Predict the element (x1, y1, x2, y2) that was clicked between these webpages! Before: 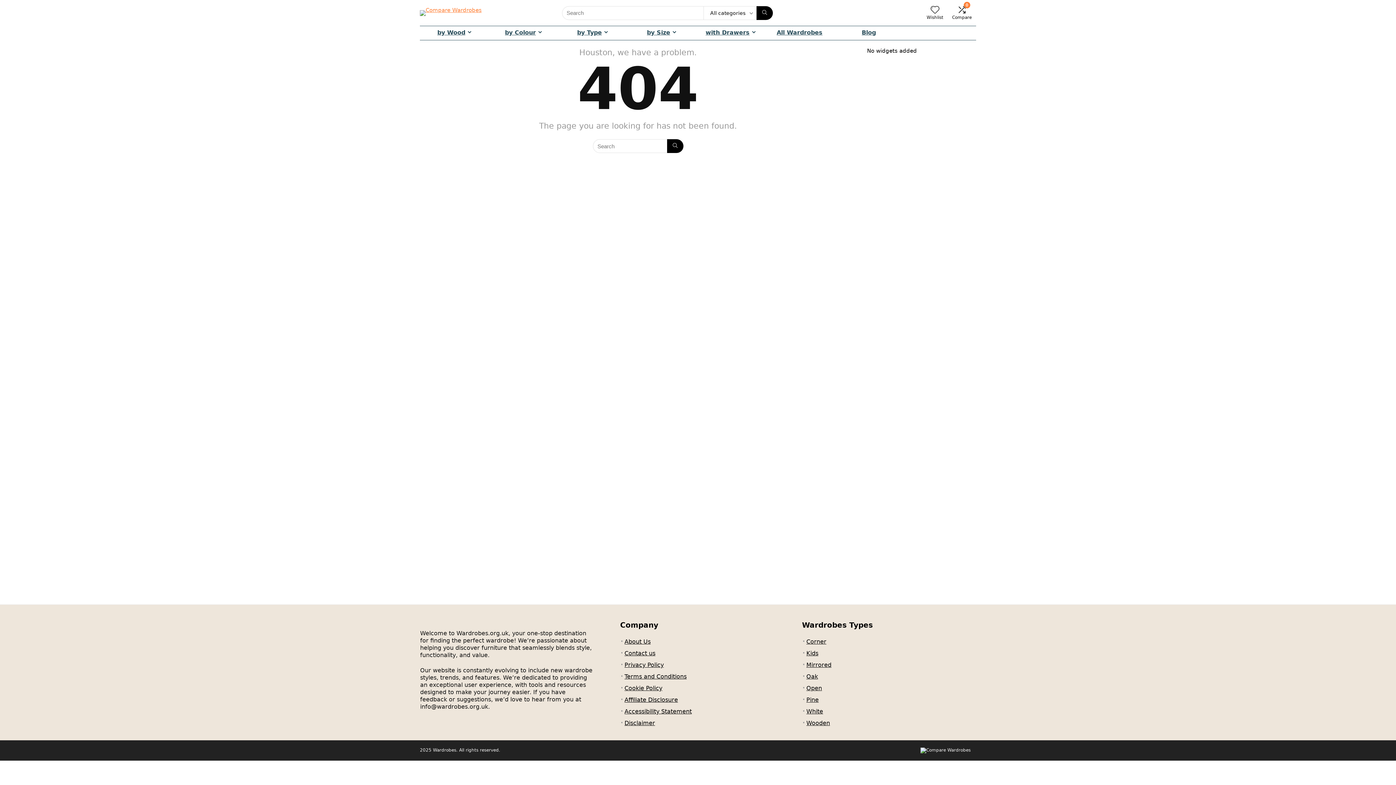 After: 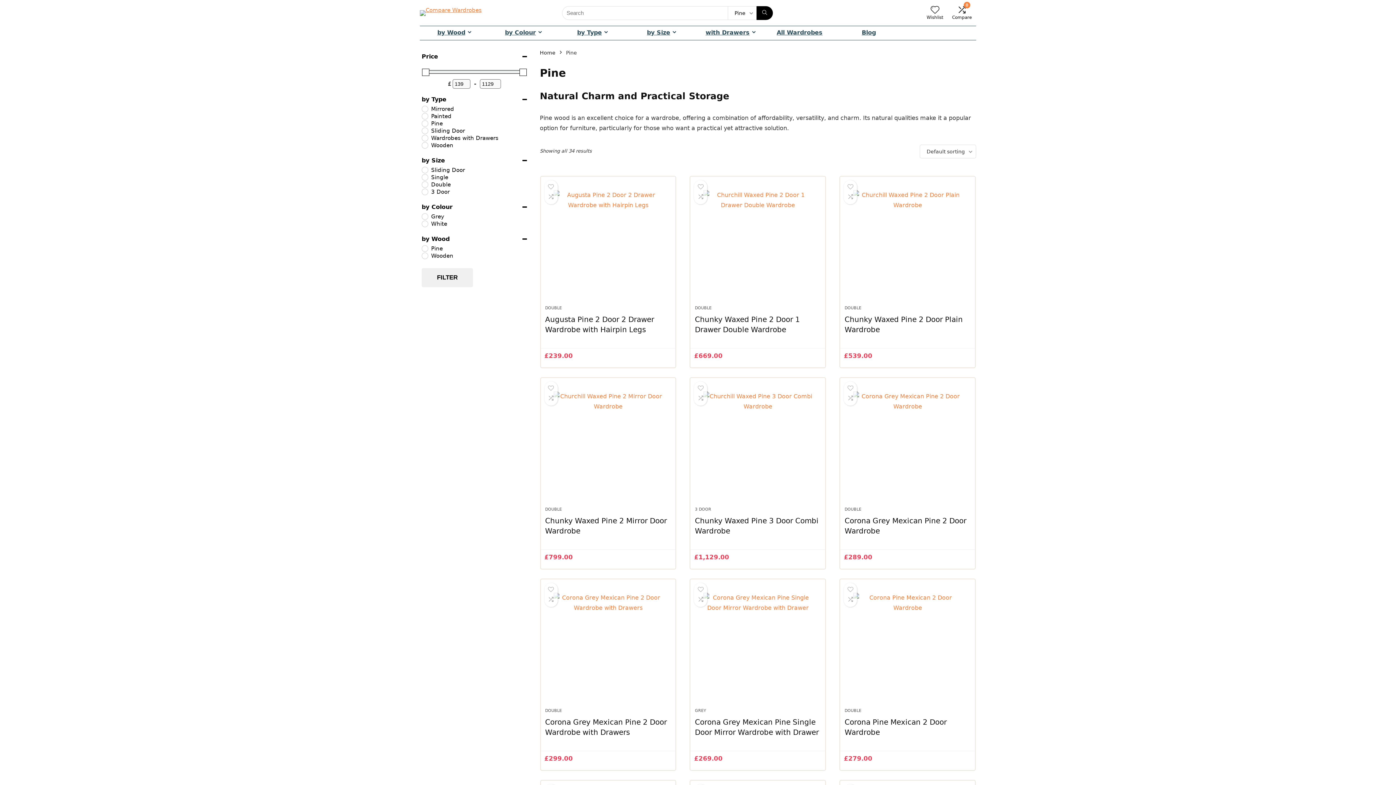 Action: label: Pine bbox: (806, 696, 818, 703)